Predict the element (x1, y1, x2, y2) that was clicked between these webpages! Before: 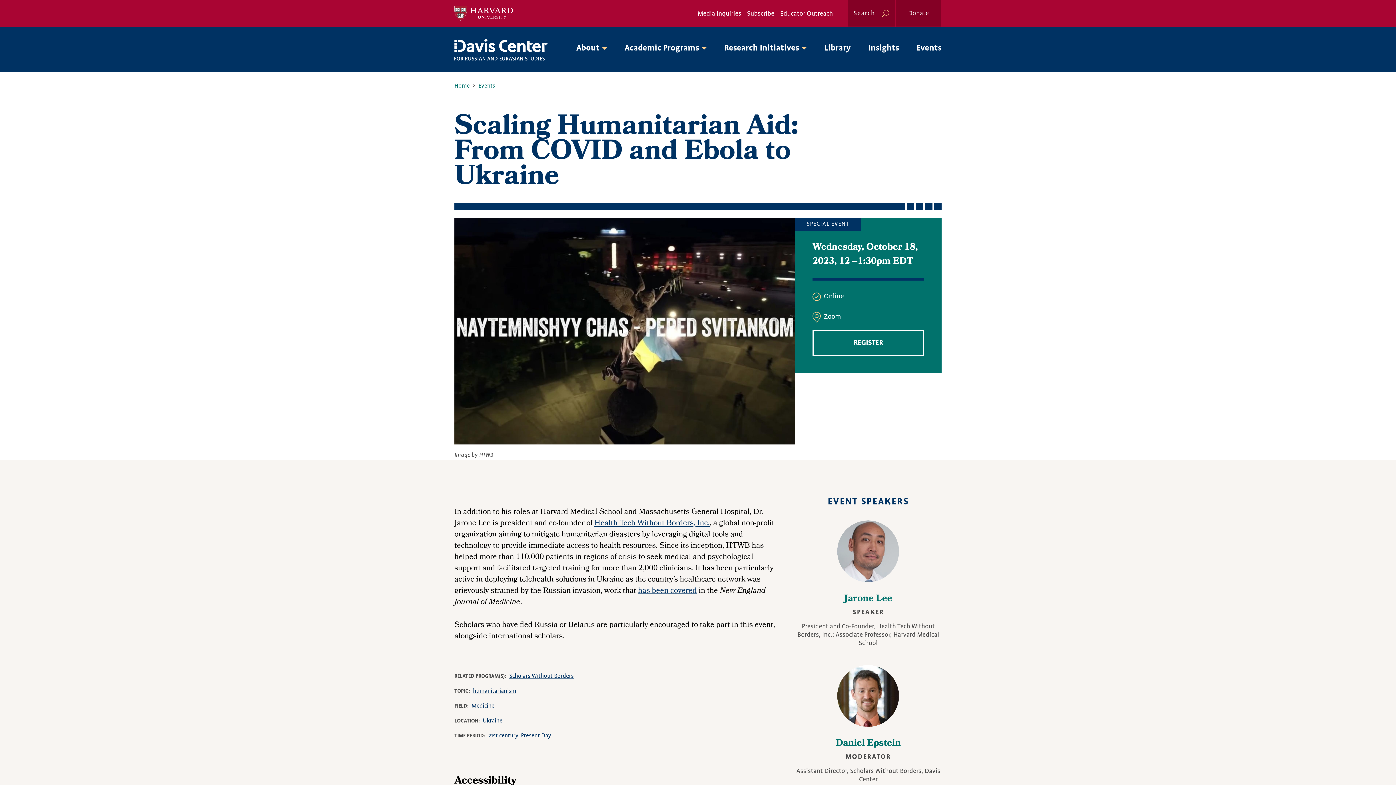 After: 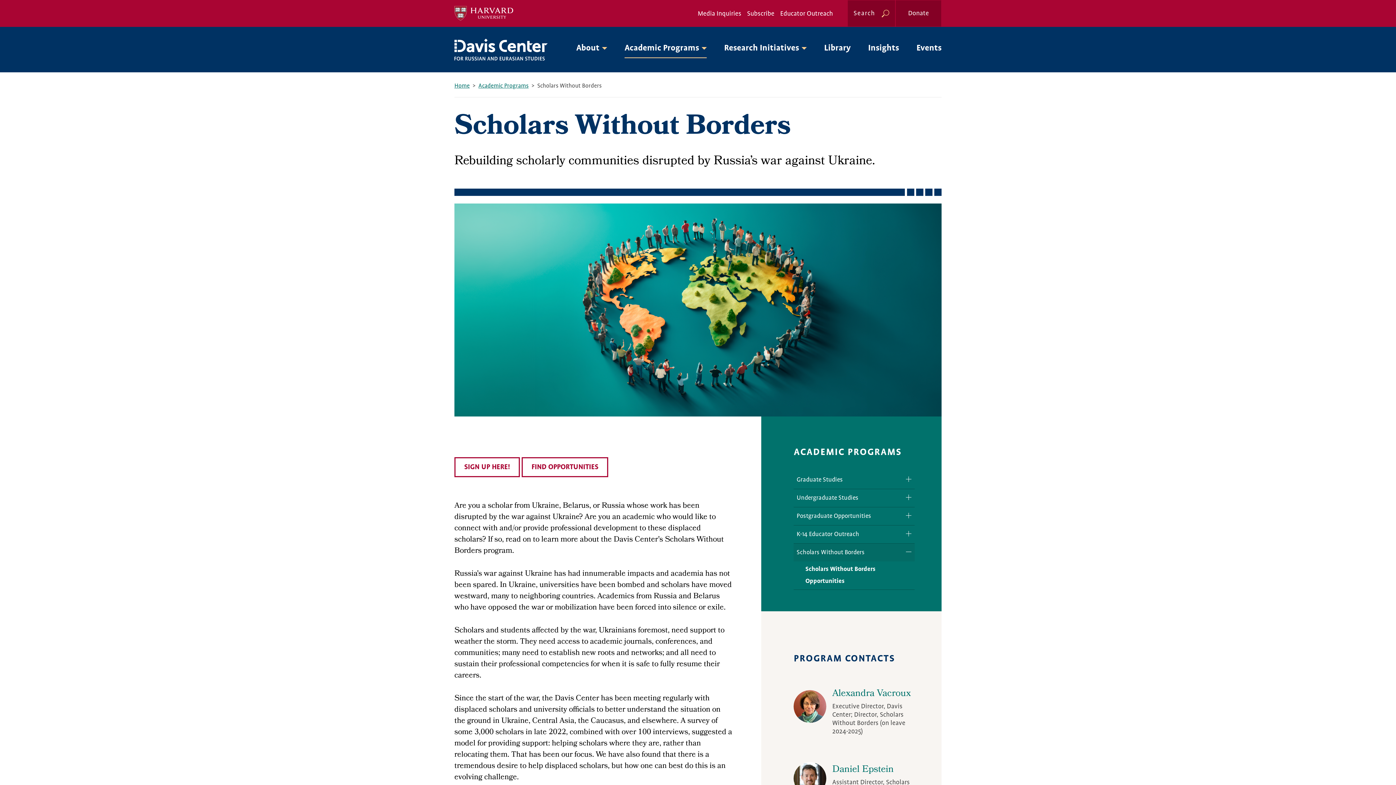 Action: label: Scholars Without Borders bbox: (509, 673, 573, 679)